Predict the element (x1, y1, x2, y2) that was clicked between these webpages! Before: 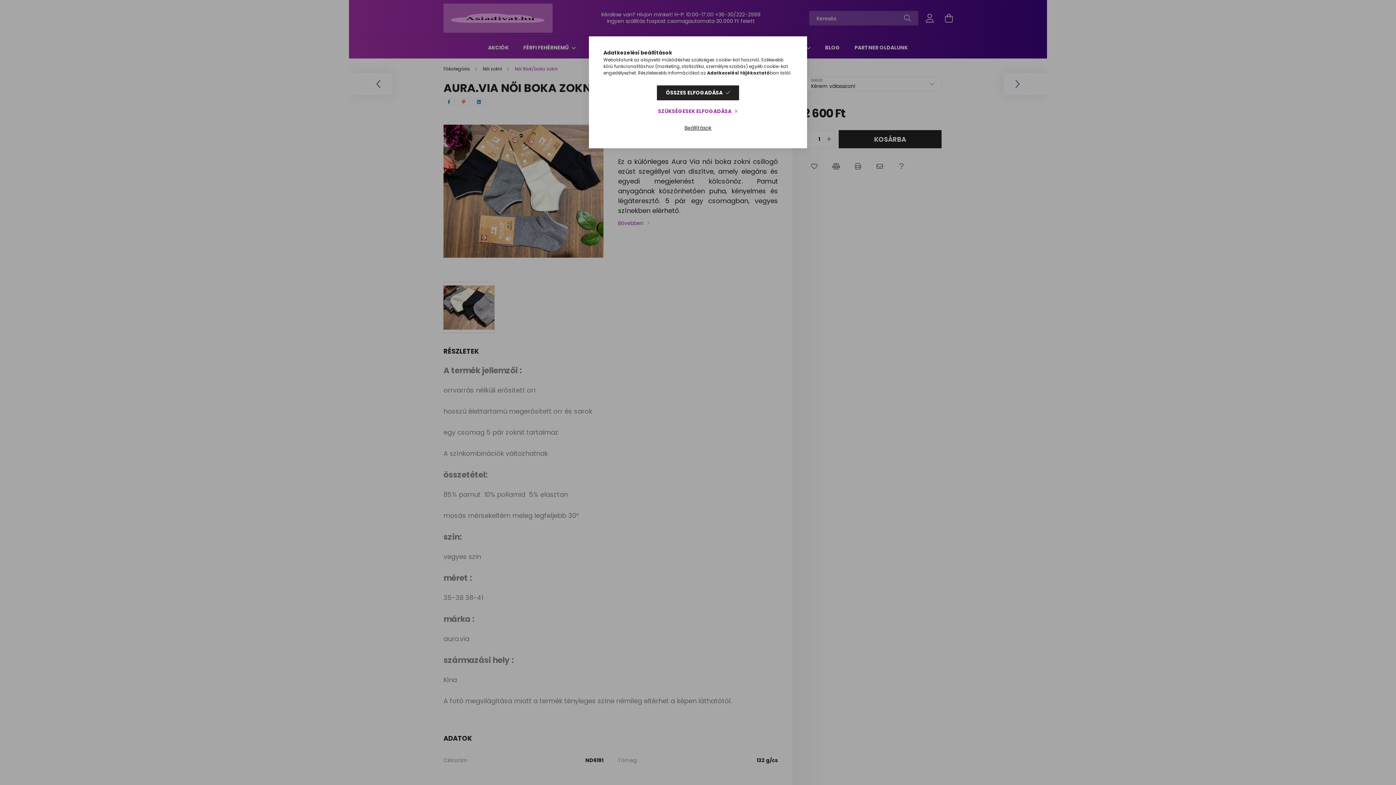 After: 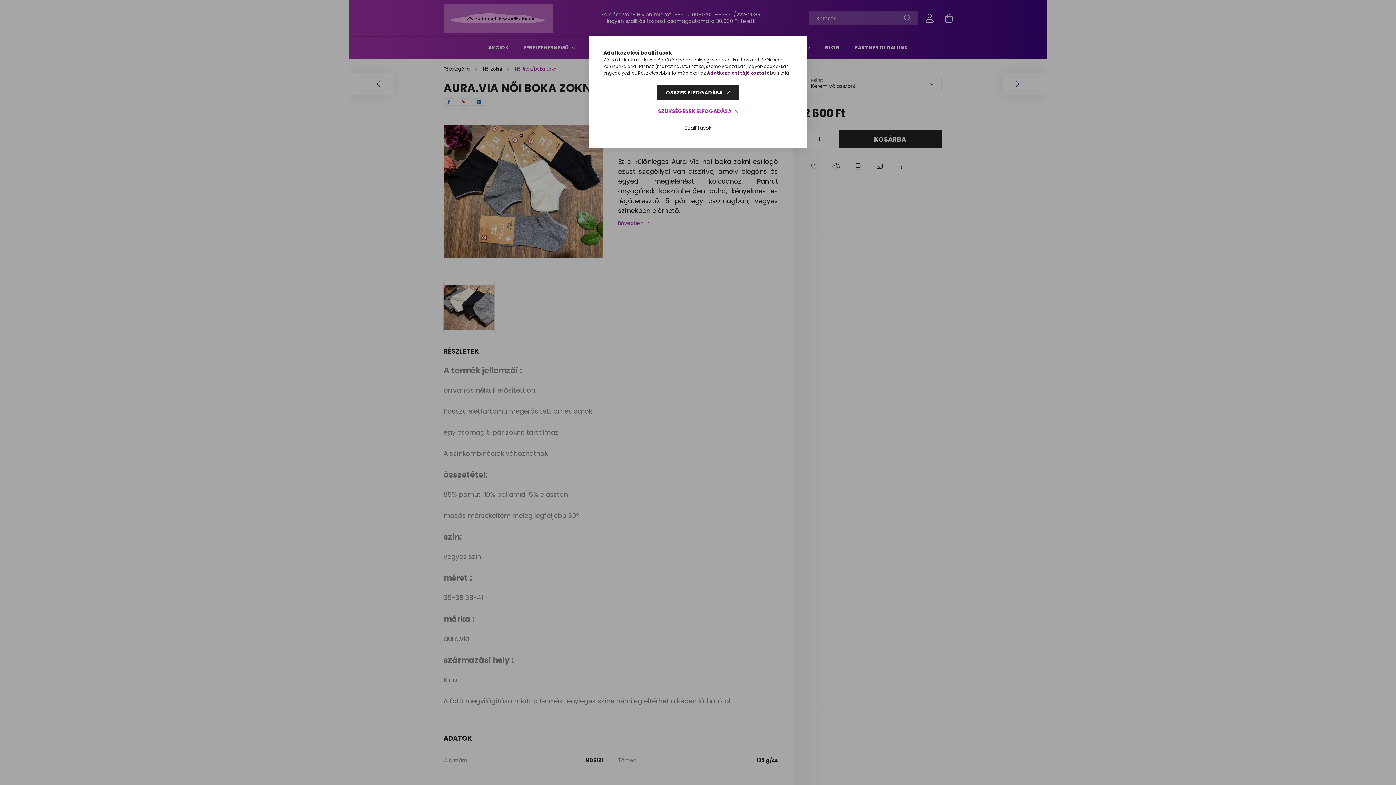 Action: label: Adatkezelési tájékoztató bbox: (707, 69, 770, 76)